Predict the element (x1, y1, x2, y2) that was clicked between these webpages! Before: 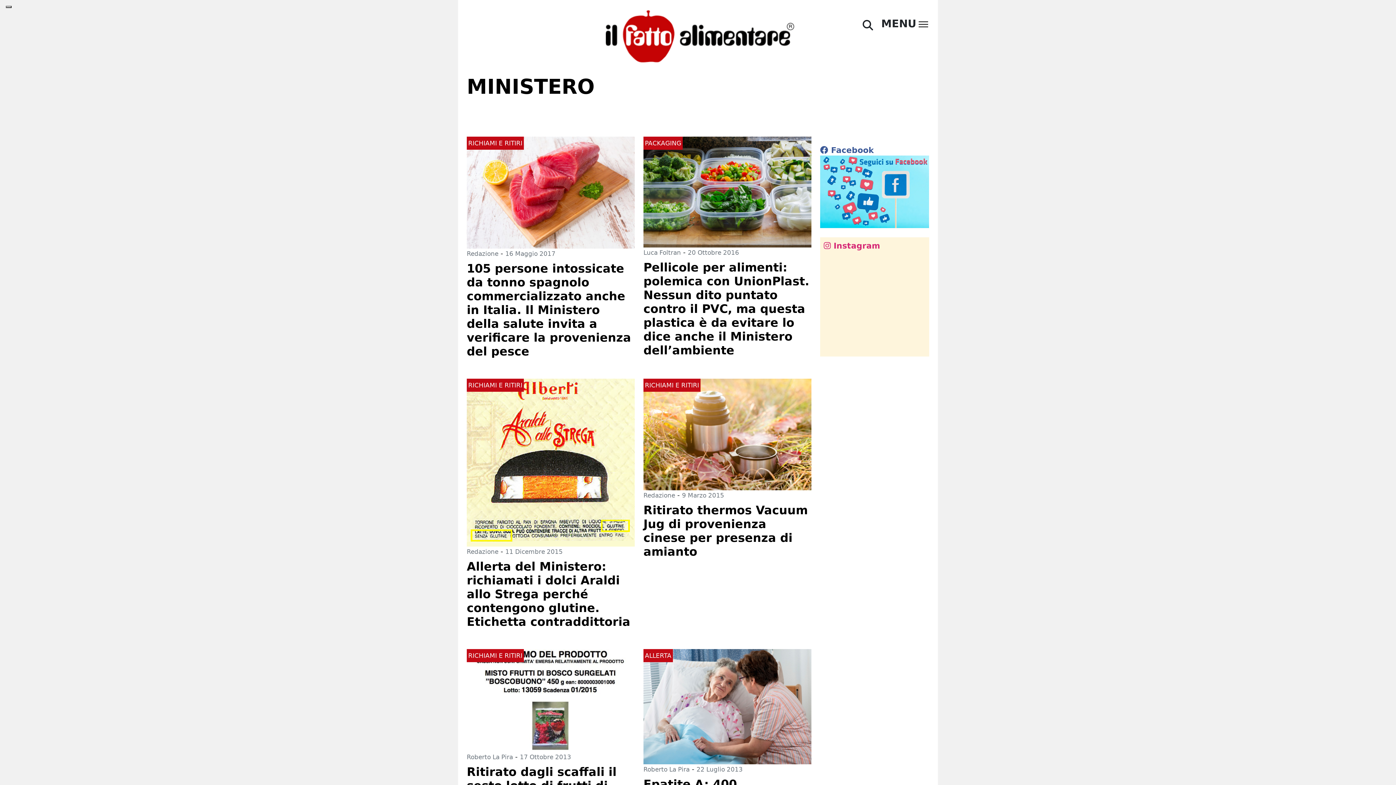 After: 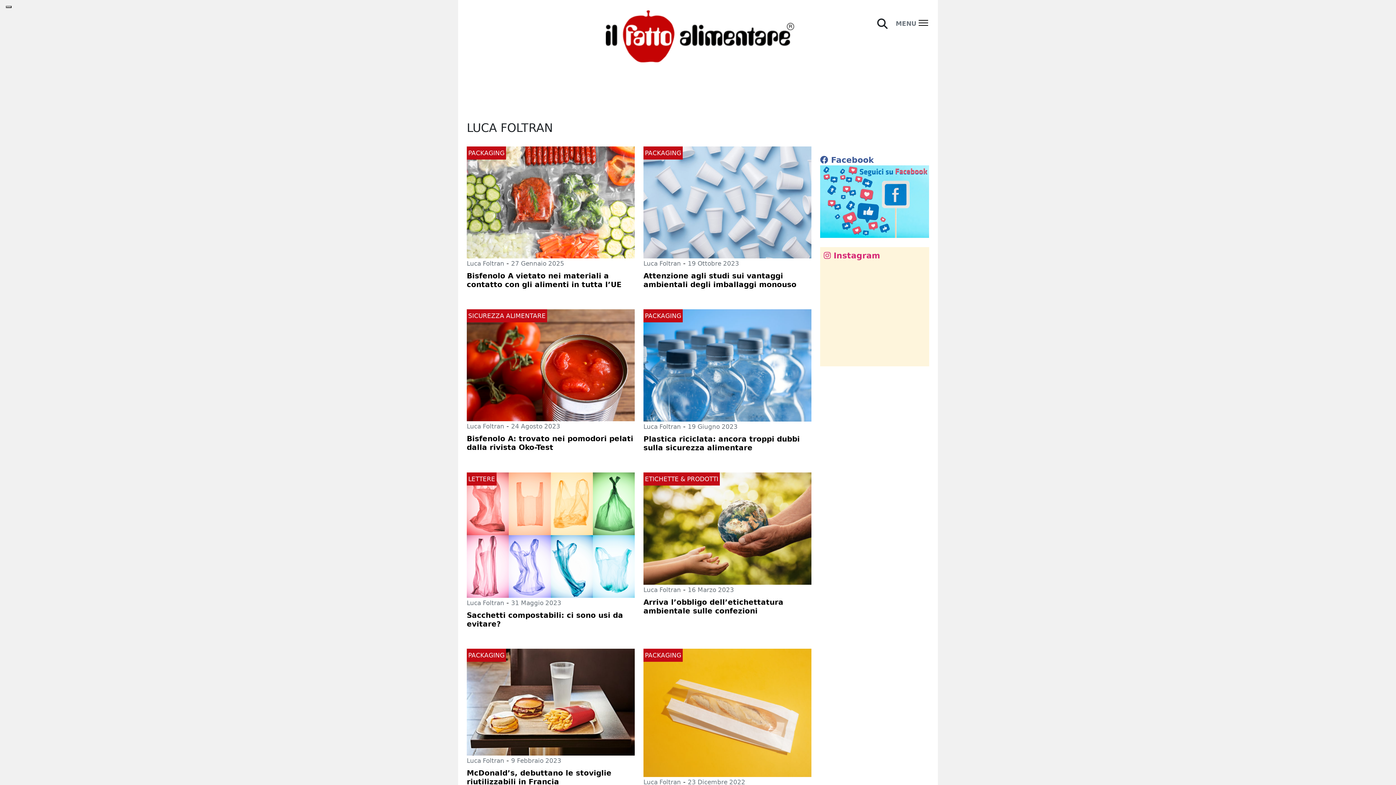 Action: label: Luca Foltran bbox: (643, 249, 681, 256)